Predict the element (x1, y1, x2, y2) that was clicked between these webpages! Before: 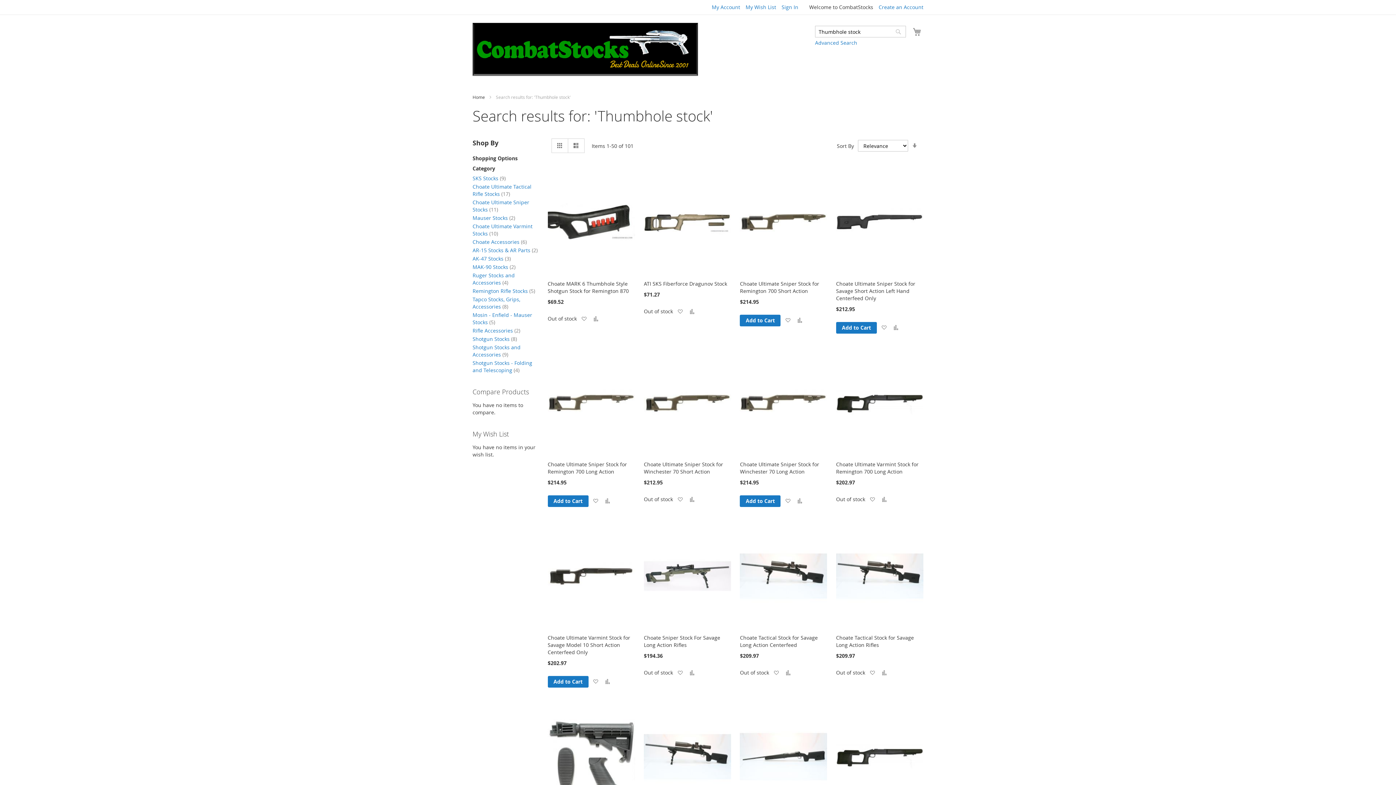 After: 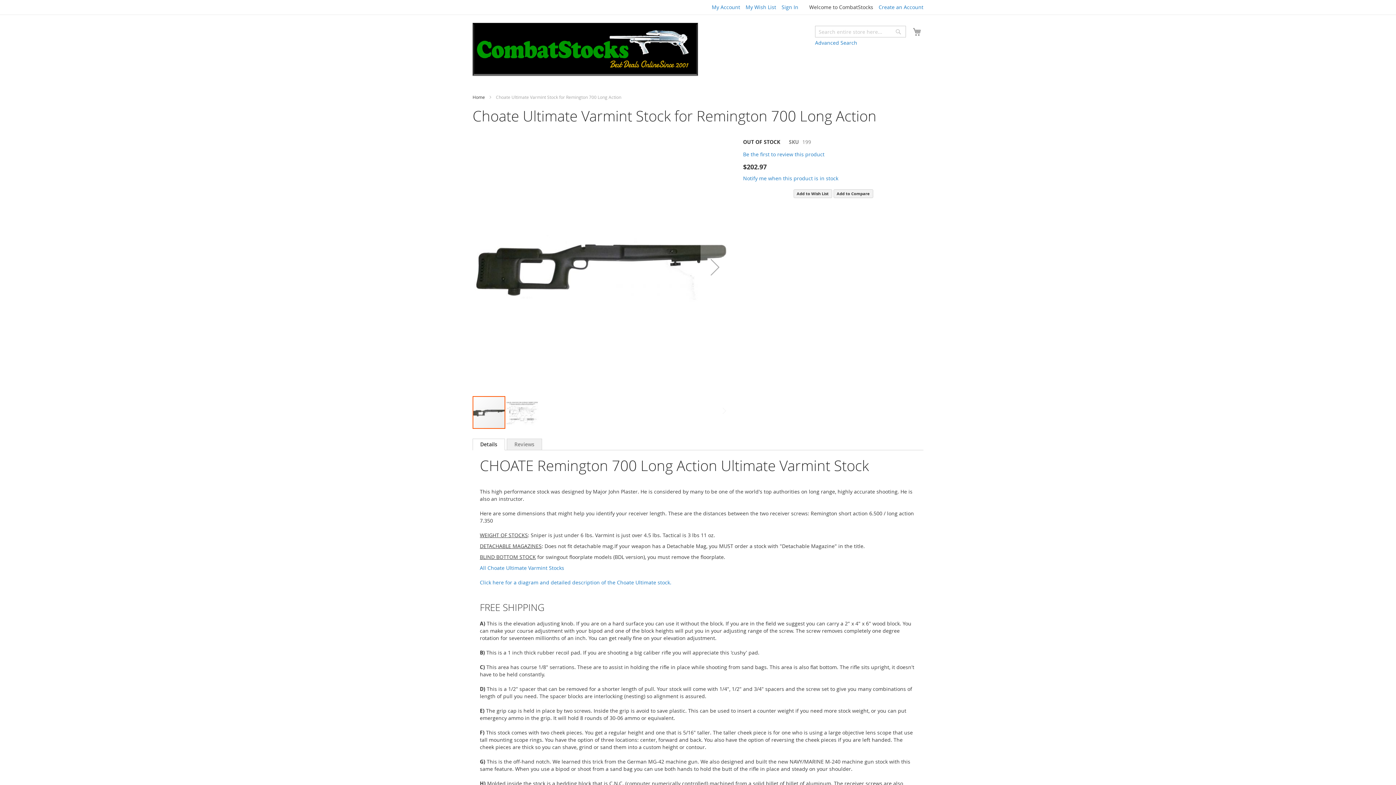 Action: bbox: (836, 452, 923, 458)